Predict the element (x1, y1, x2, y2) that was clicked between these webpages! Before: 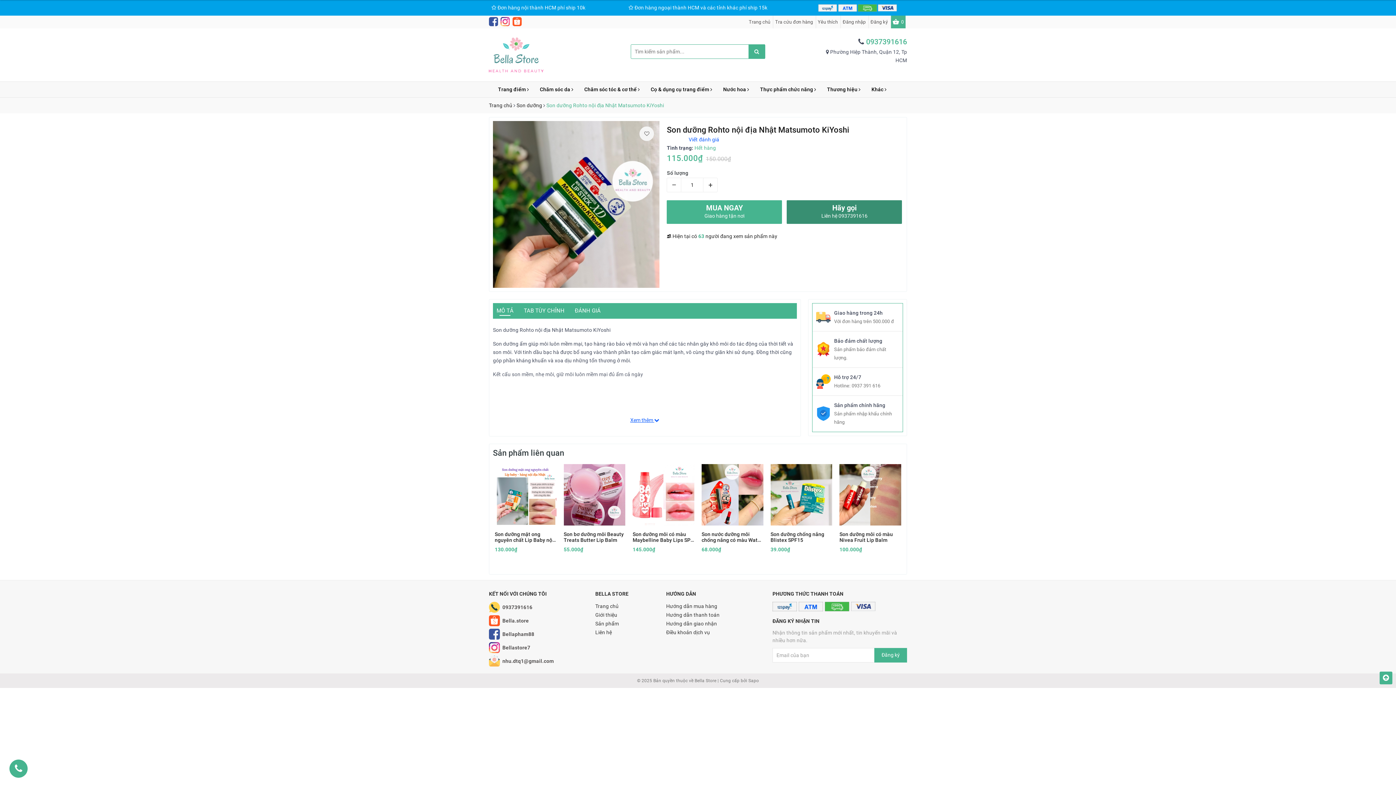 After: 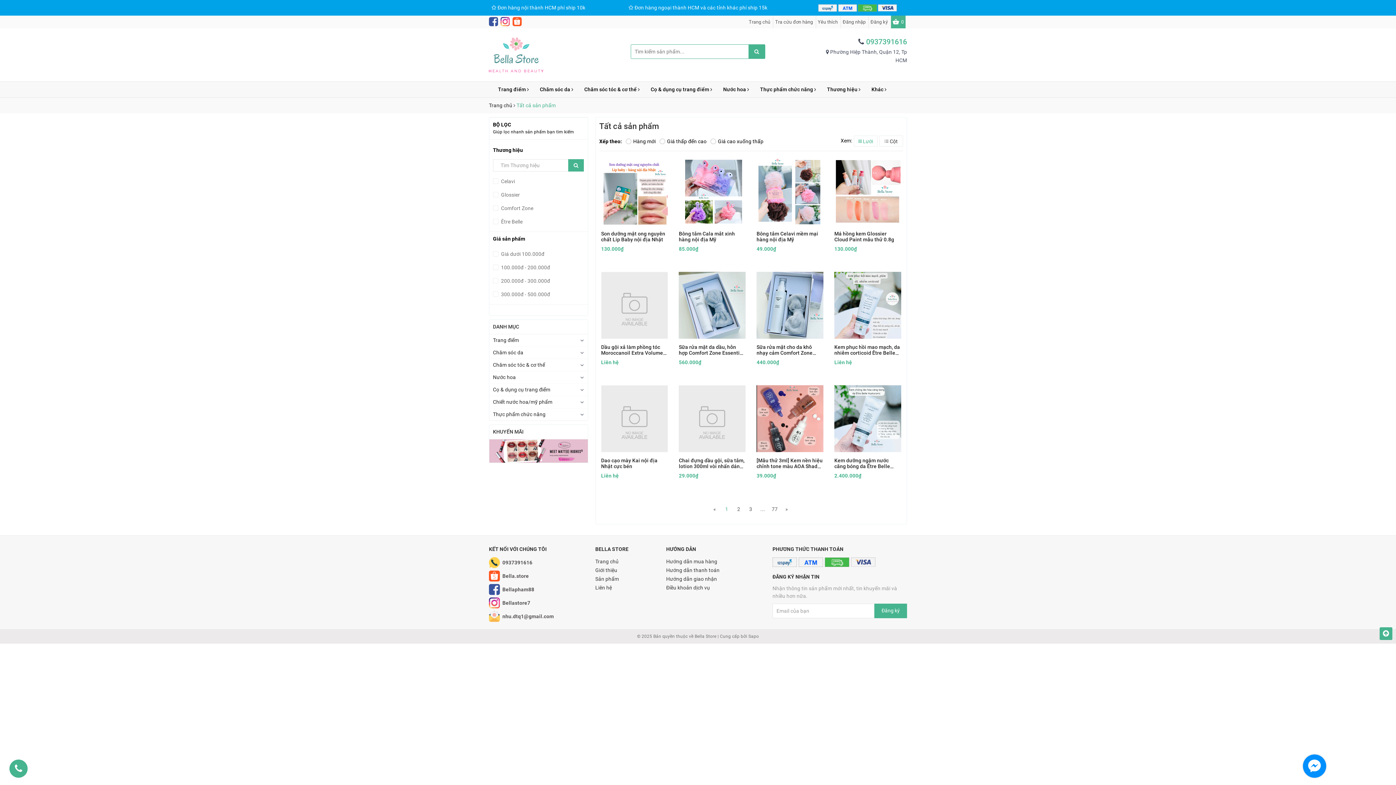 Action: label: Sản phẩm bbox: (595, 619, 659, 628)